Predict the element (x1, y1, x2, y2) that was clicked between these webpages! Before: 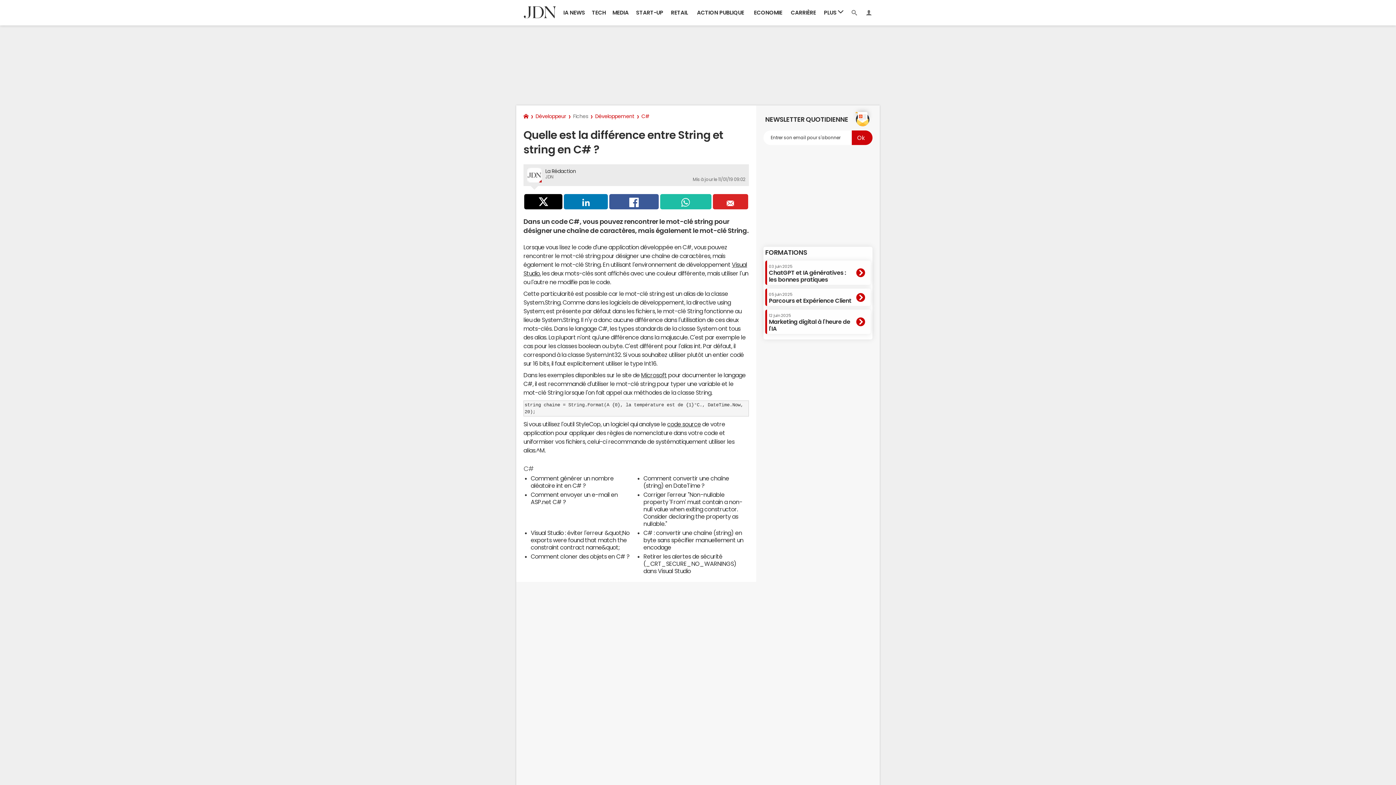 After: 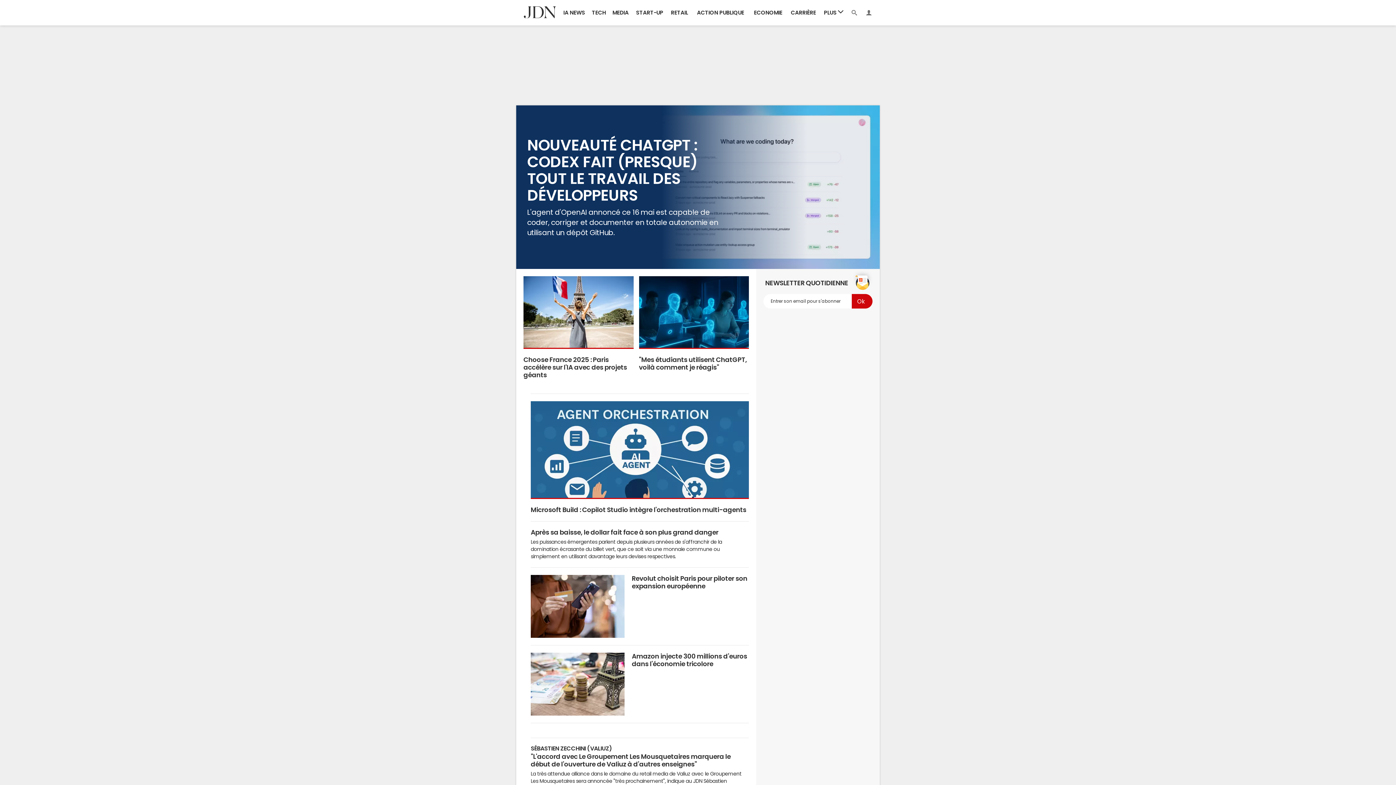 Action: bbox: (520, 0, 560, 25)